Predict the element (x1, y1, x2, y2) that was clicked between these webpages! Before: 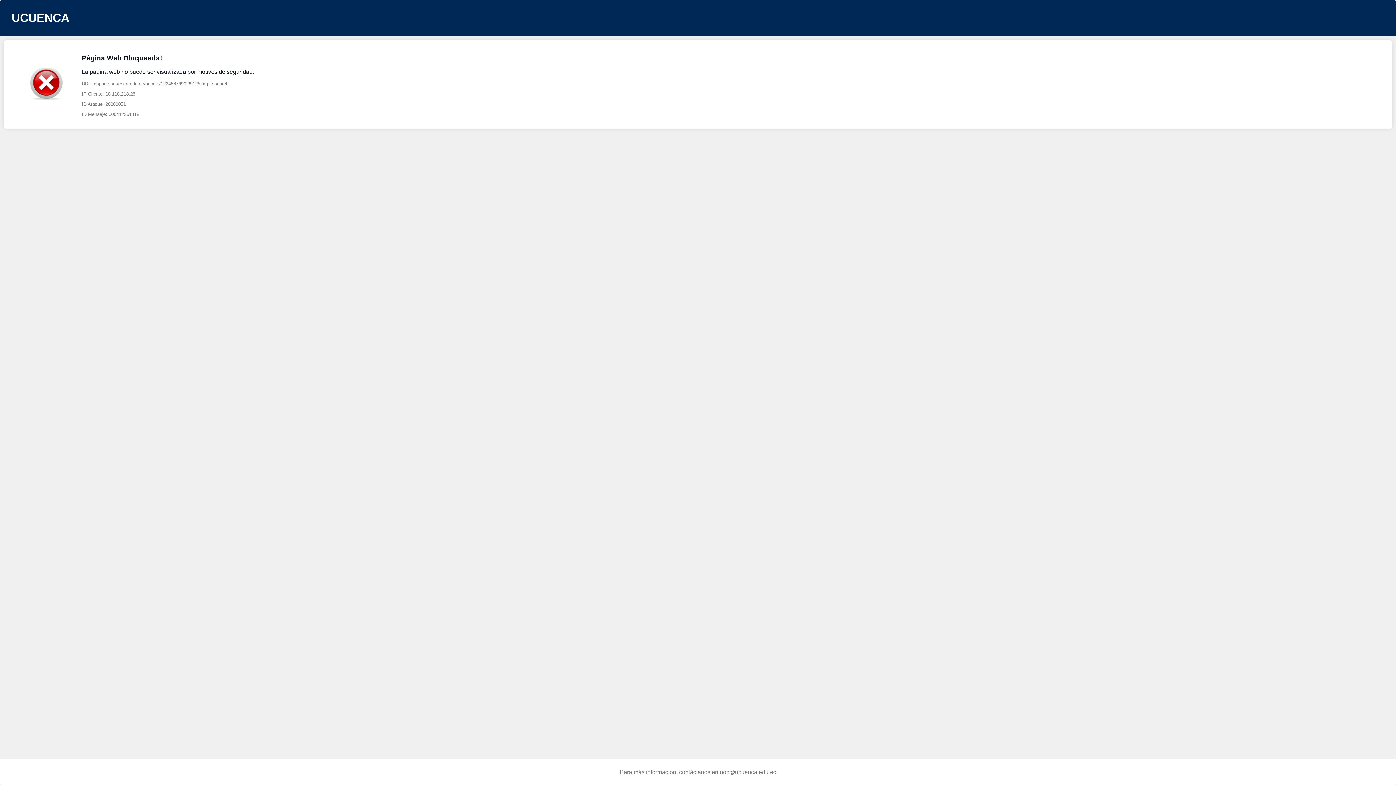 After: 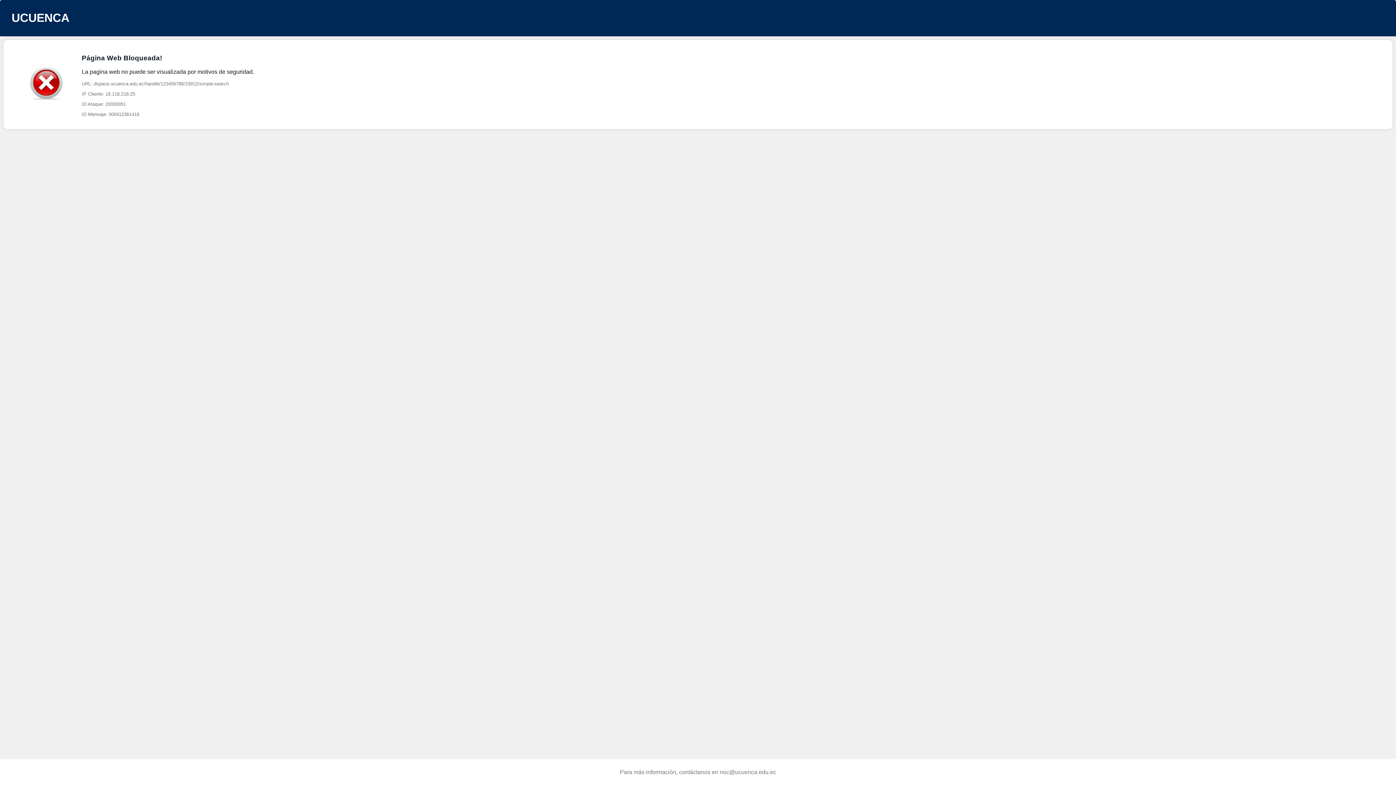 Action: bbox: (720, 769, 776, 775) label: noc@ucuenca.edu.ec